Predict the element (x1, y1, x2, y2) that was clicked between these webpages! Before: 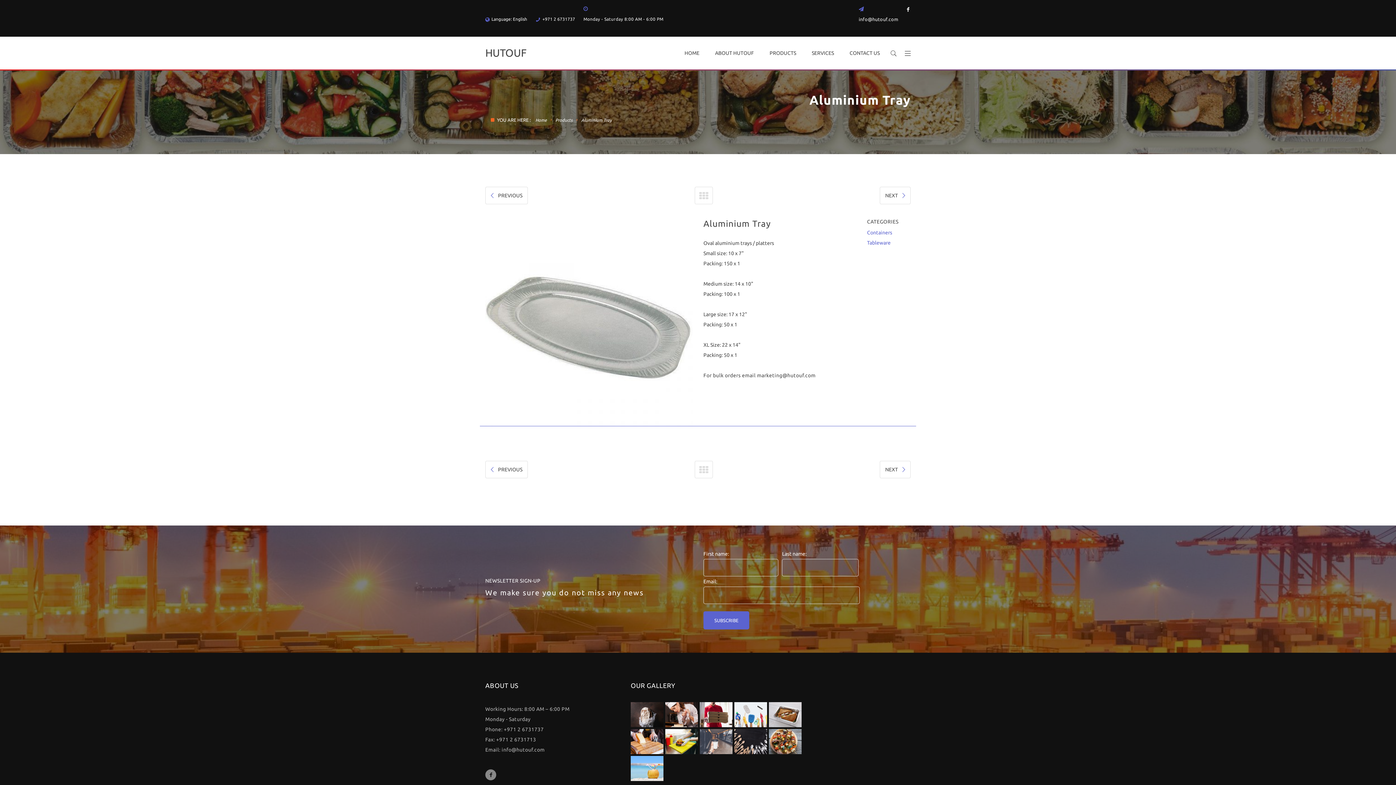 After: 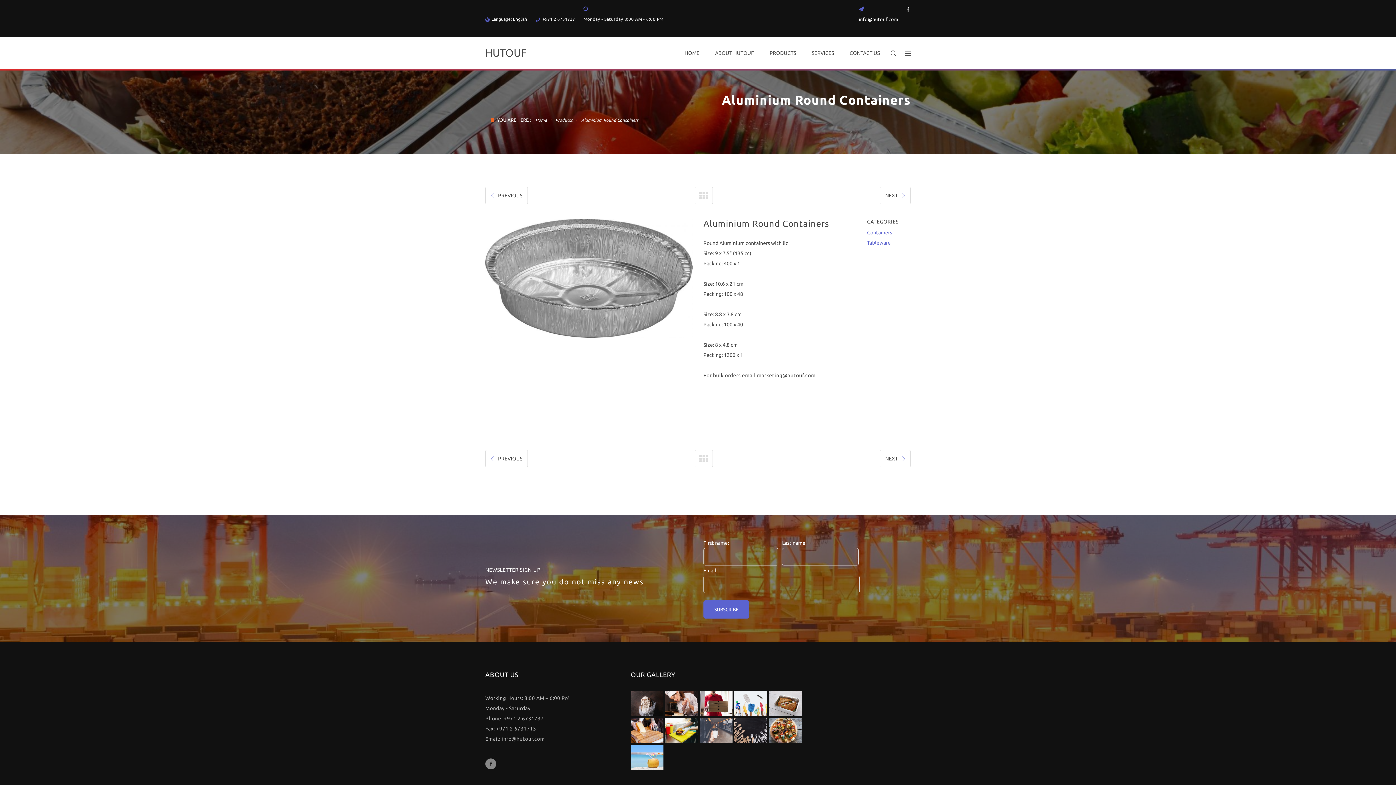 Action: label: PREVIOUS bbox: (485, 461, 528, 478)